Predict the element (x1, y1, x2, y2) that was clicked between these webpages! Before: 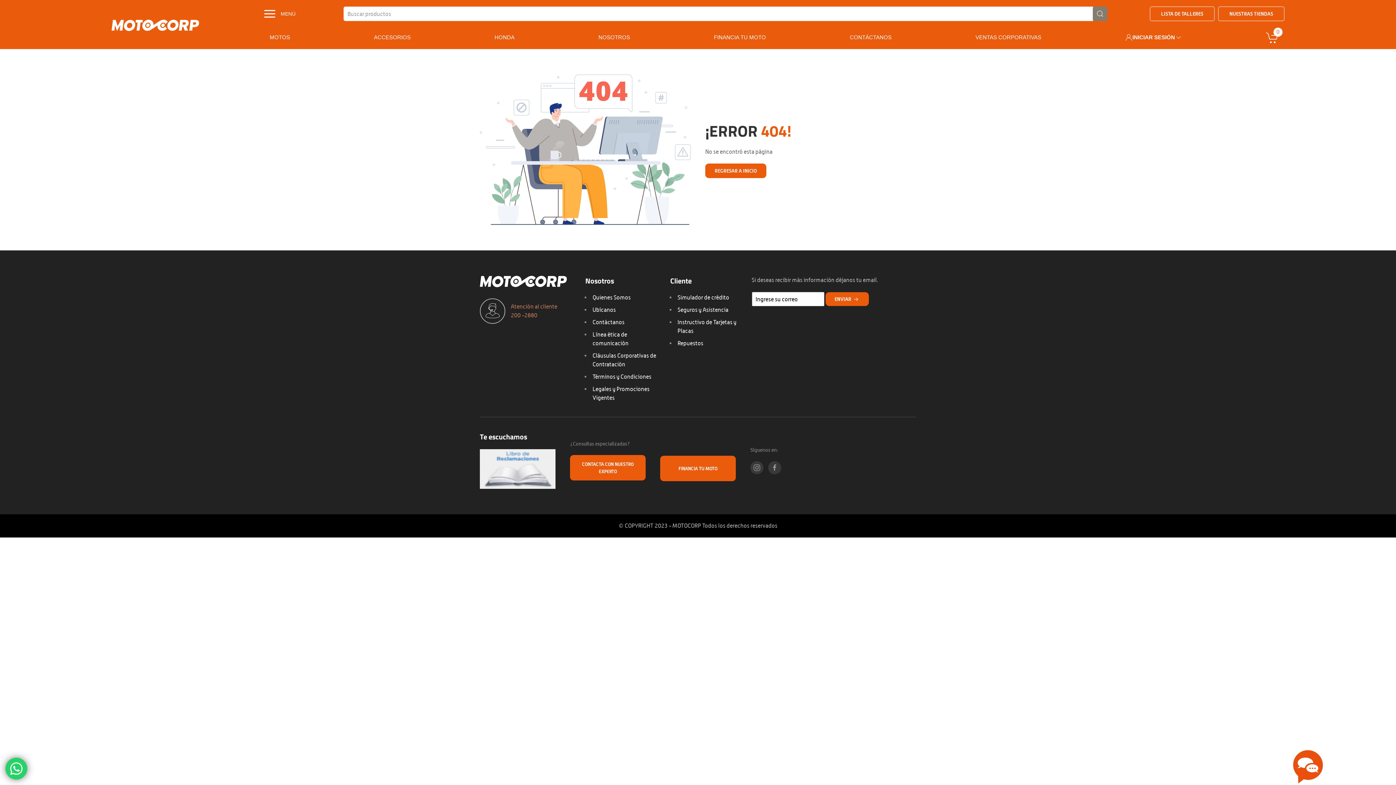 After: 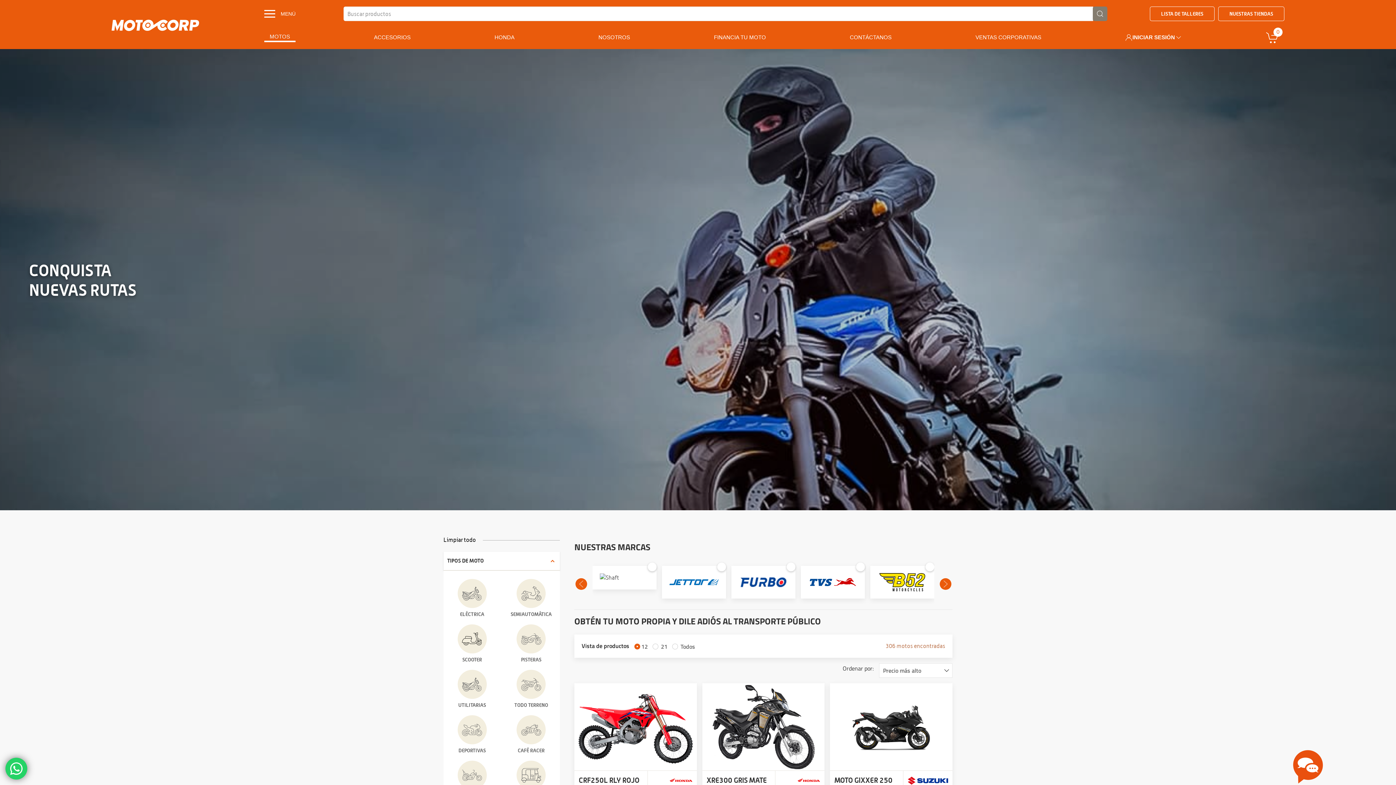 Action: bbox: (264, 33, 295, 41) label: MOTOS